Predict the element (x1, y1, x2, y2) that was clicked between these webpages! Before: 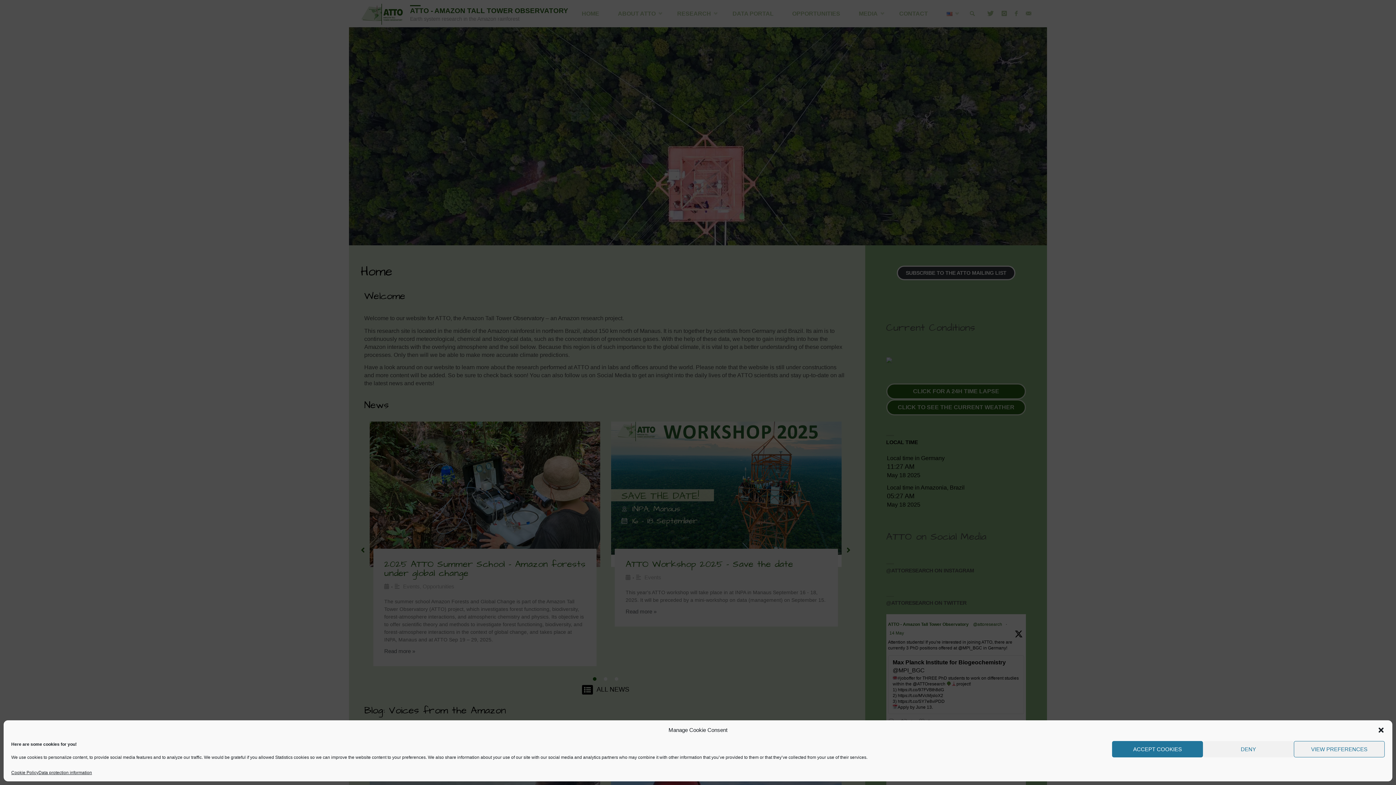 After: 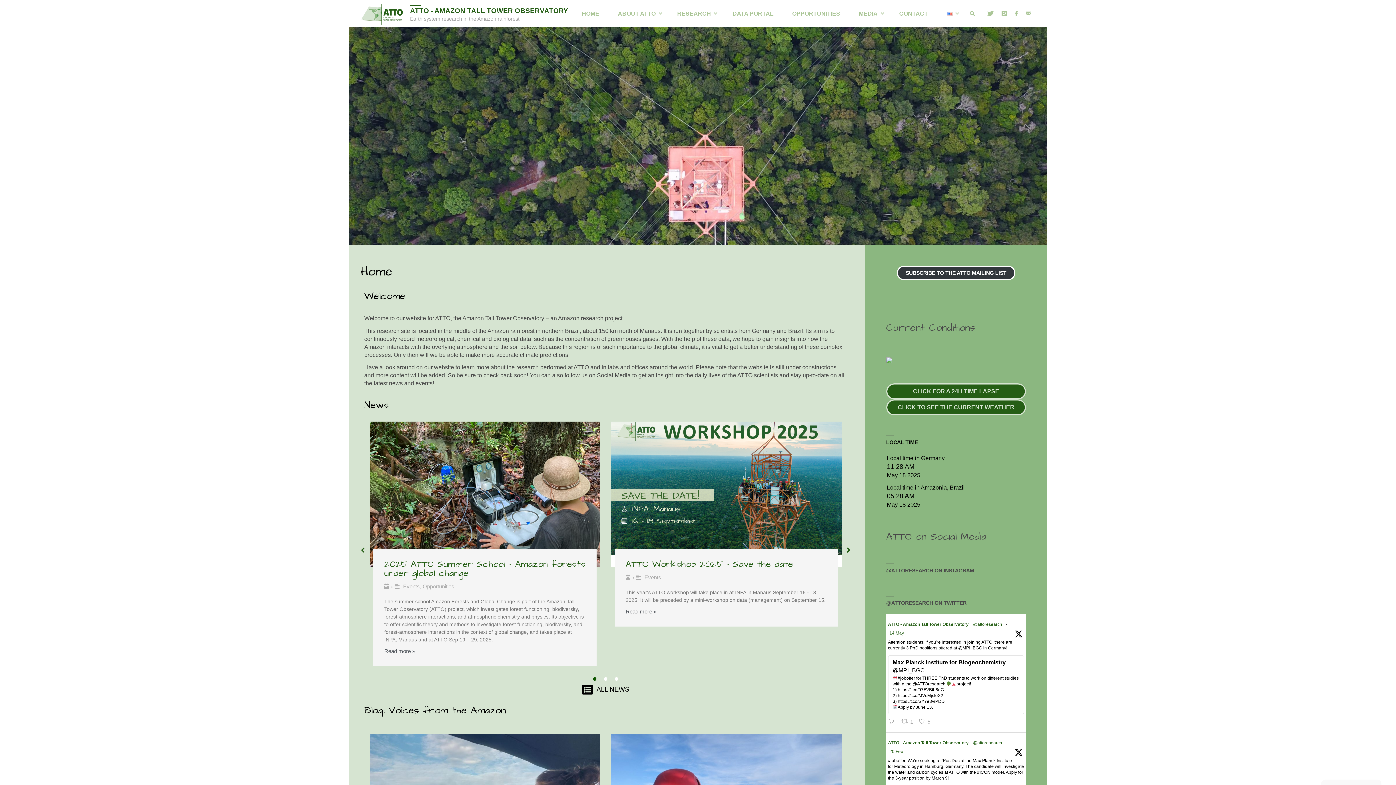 Action: bbox: (1203, 741, 1294, 757) label: DENY